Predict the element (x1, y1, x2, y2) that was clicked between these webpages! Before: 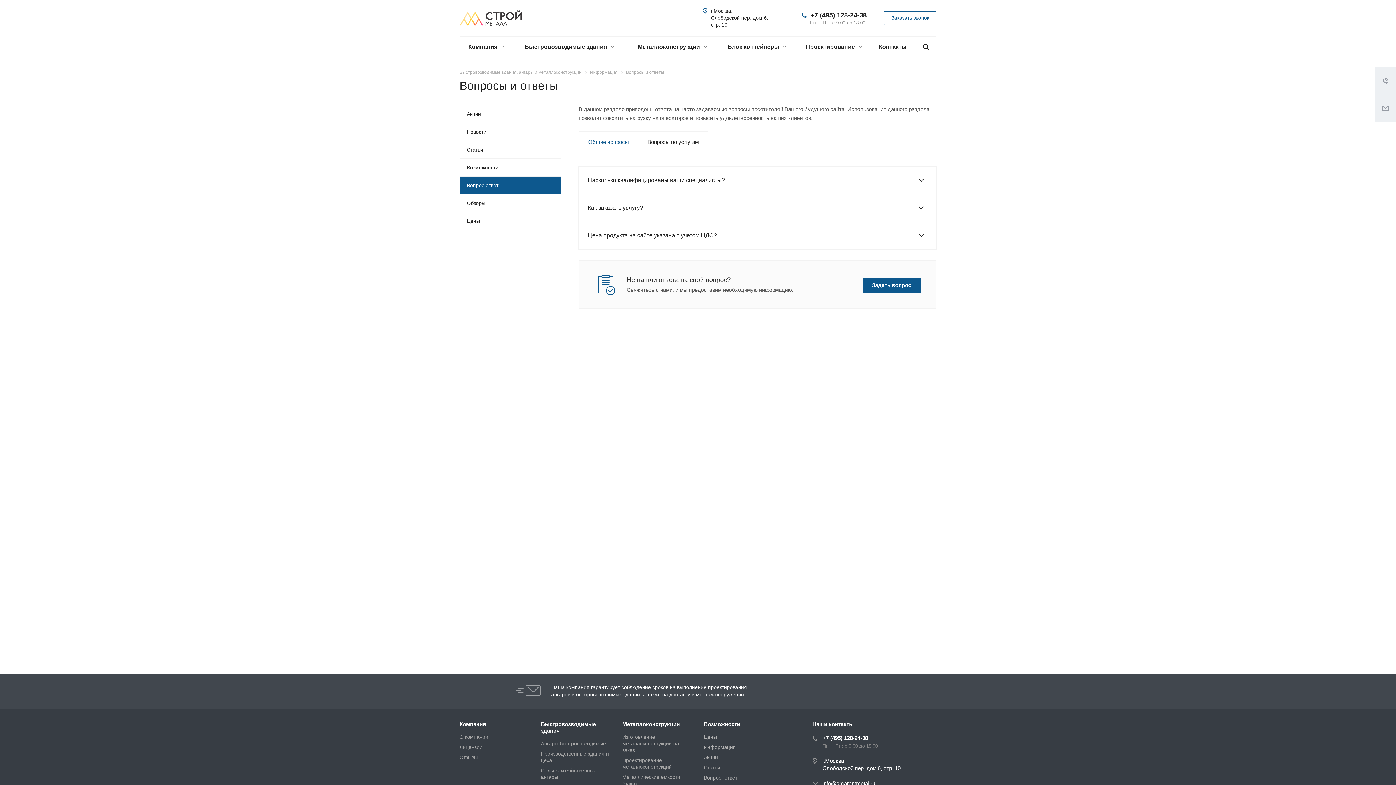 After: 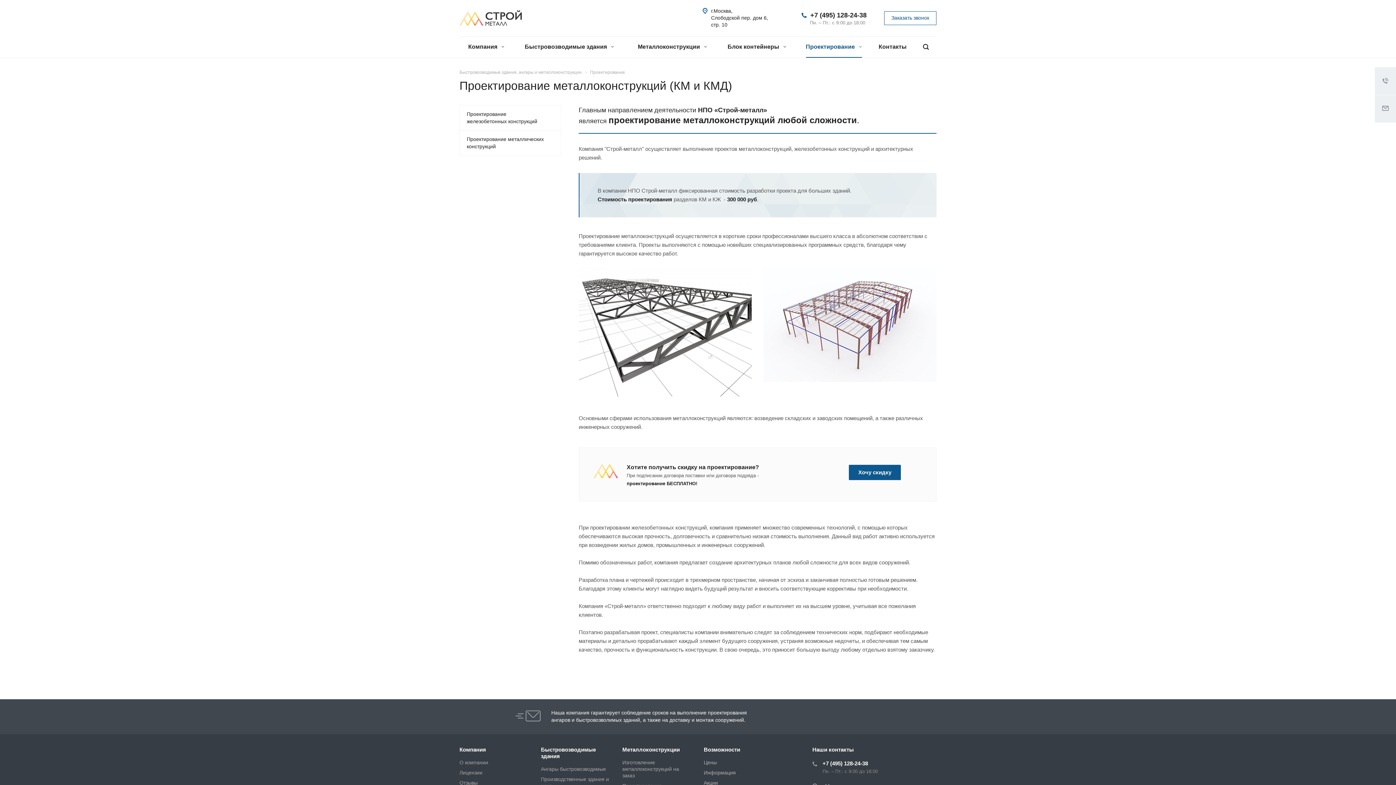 Action: label: Проектирование  bbox: (801, 36, 863, 57)